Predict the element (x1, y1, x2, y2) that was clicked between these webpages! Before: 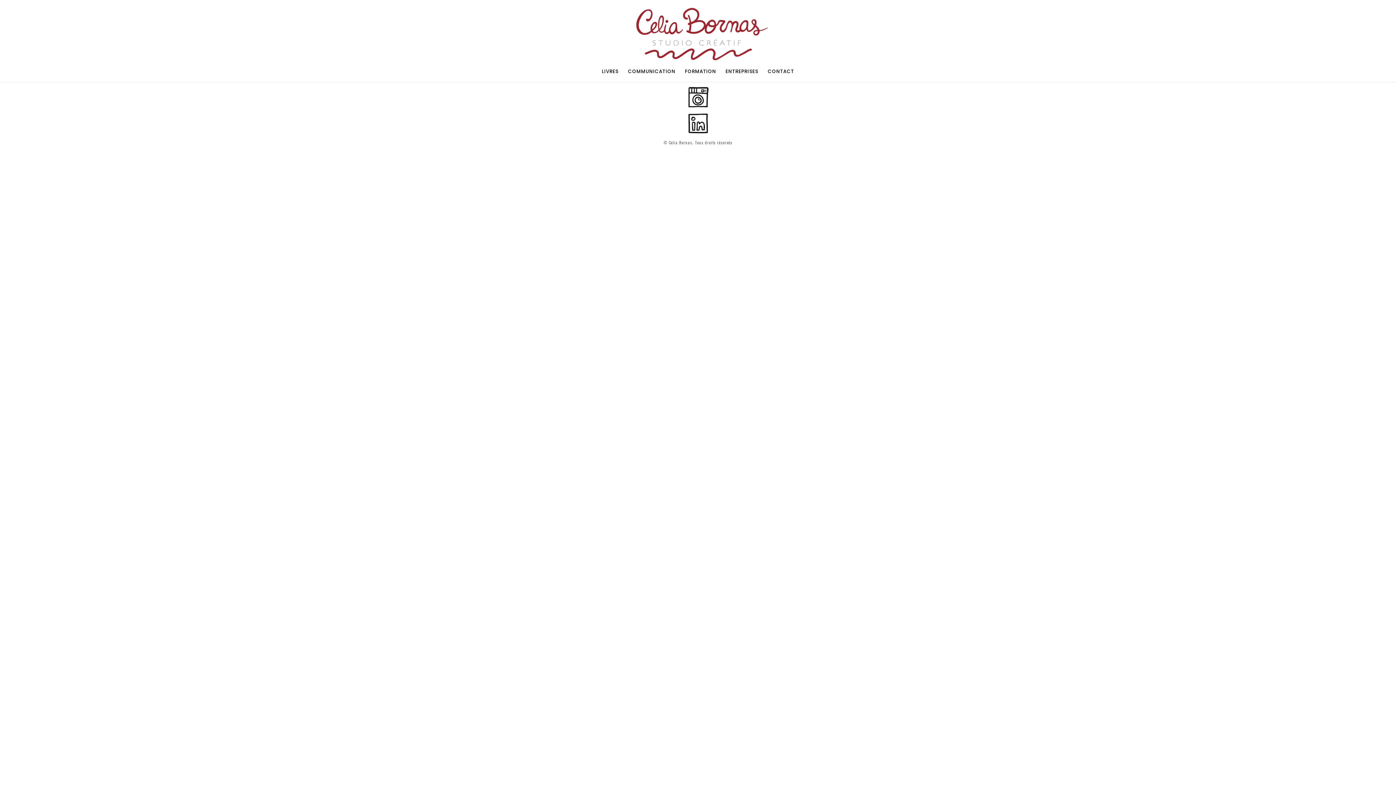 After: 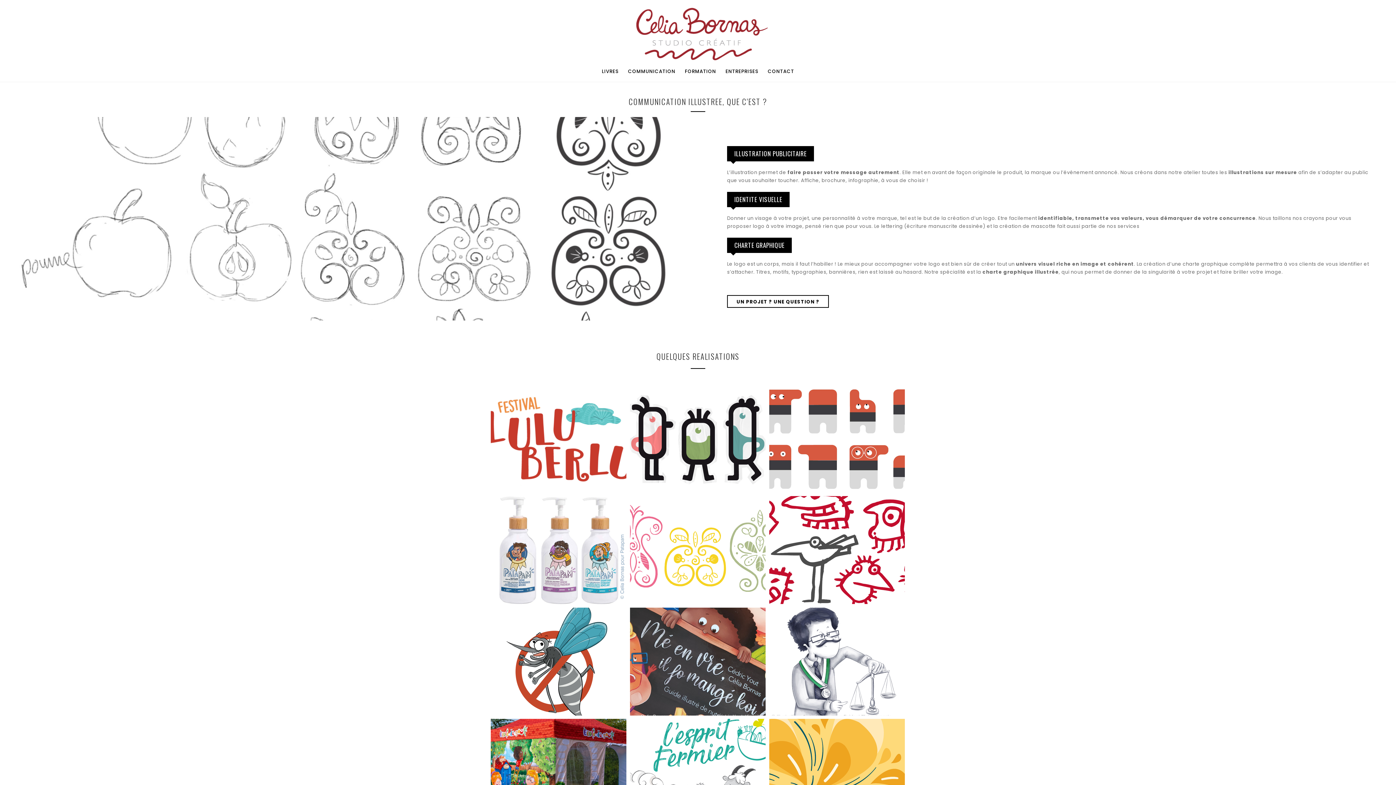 Action: label: COMMUNICATION bbox: (628, 68, 675, 76)